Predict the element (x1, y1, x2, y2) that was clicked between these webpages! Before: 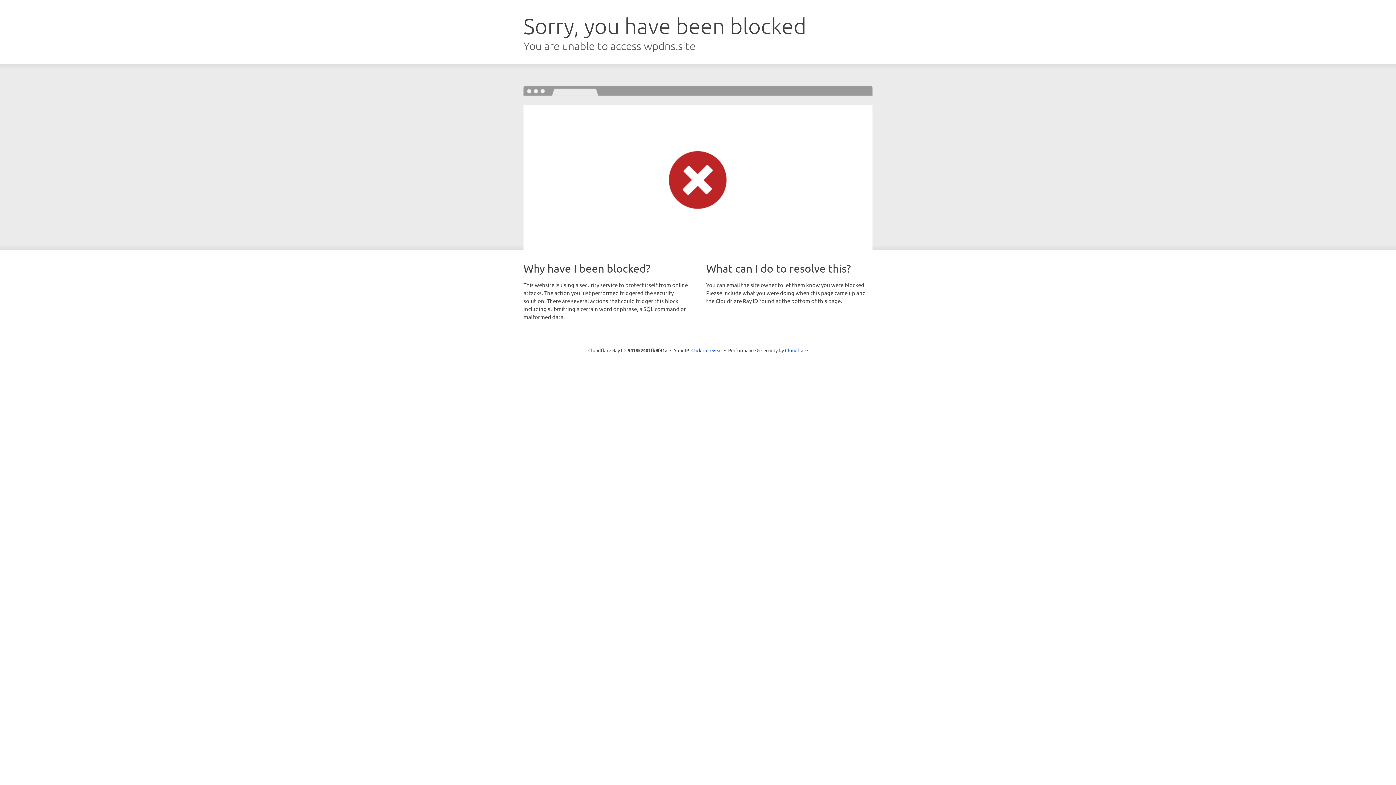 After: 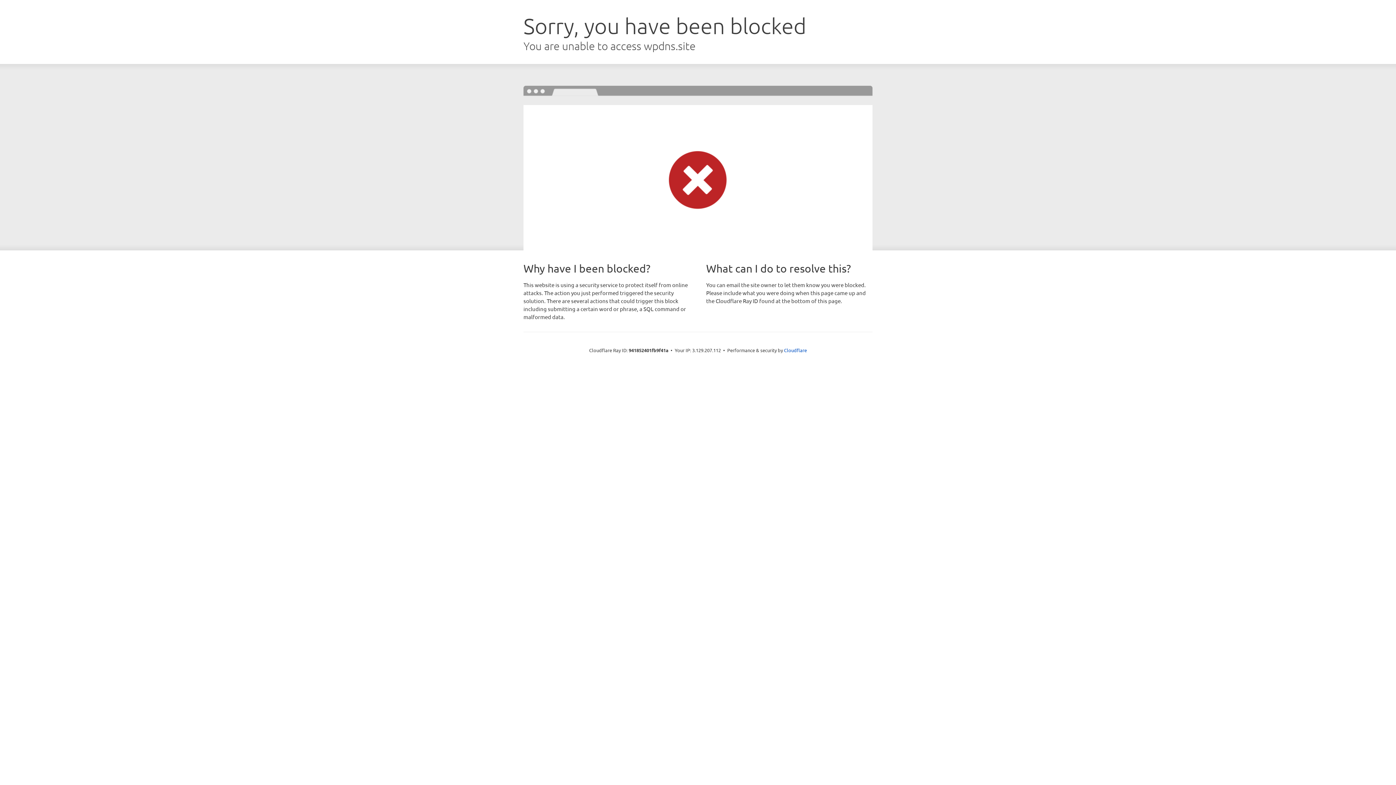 Action: bbox: (691, 346, 722, 353) label: Click to reveal